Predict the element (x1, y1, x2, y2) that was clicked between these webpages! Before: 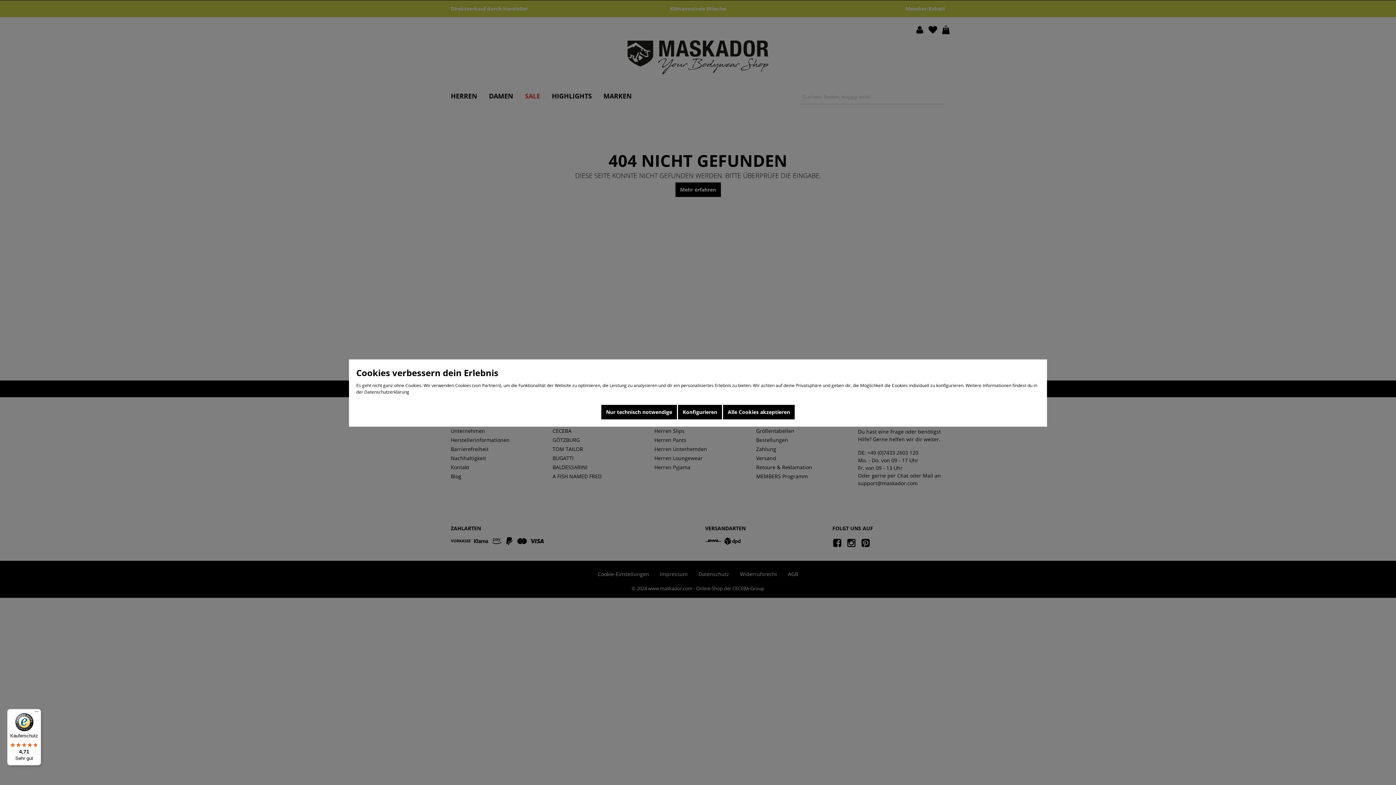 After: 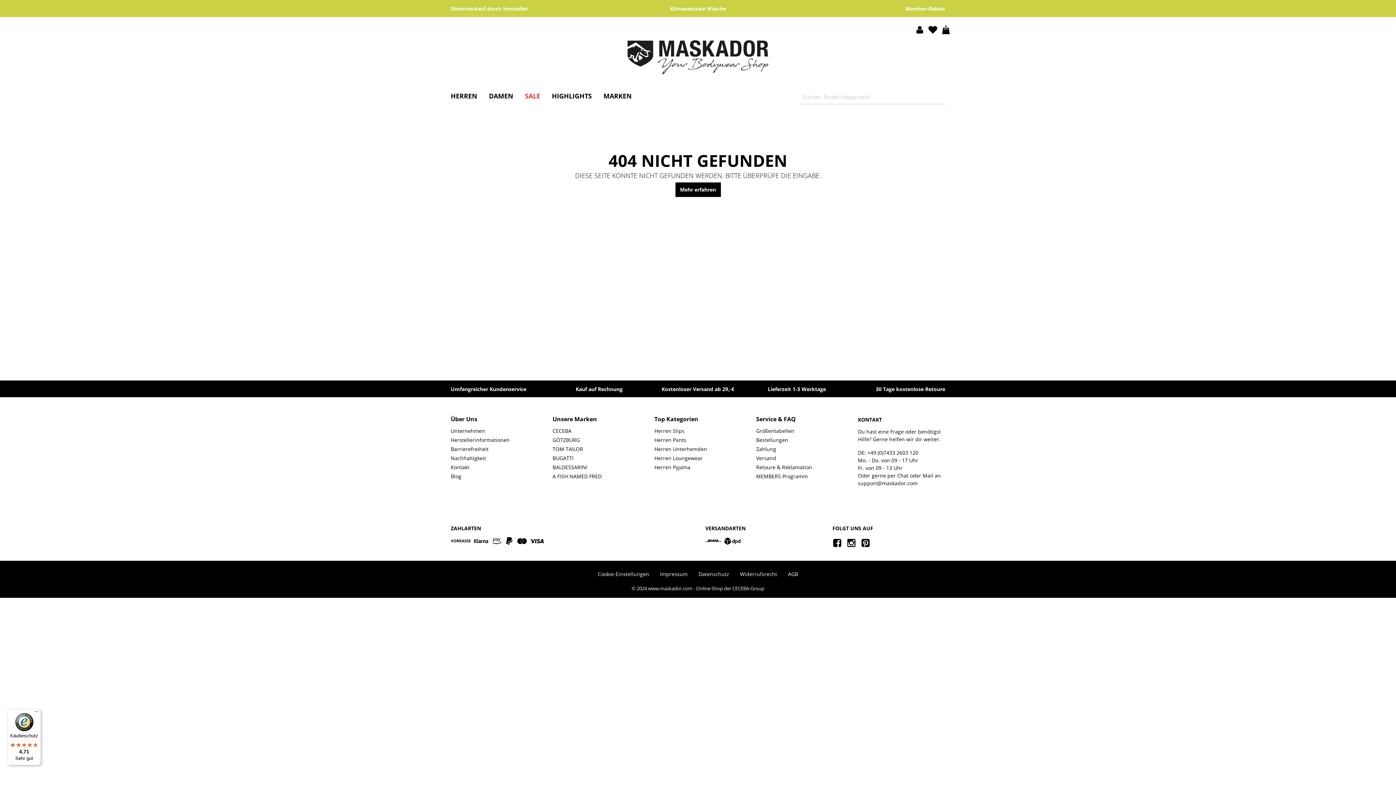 Action: label: Nur technisch notwendige bbox: (601, 404, 677, 419)